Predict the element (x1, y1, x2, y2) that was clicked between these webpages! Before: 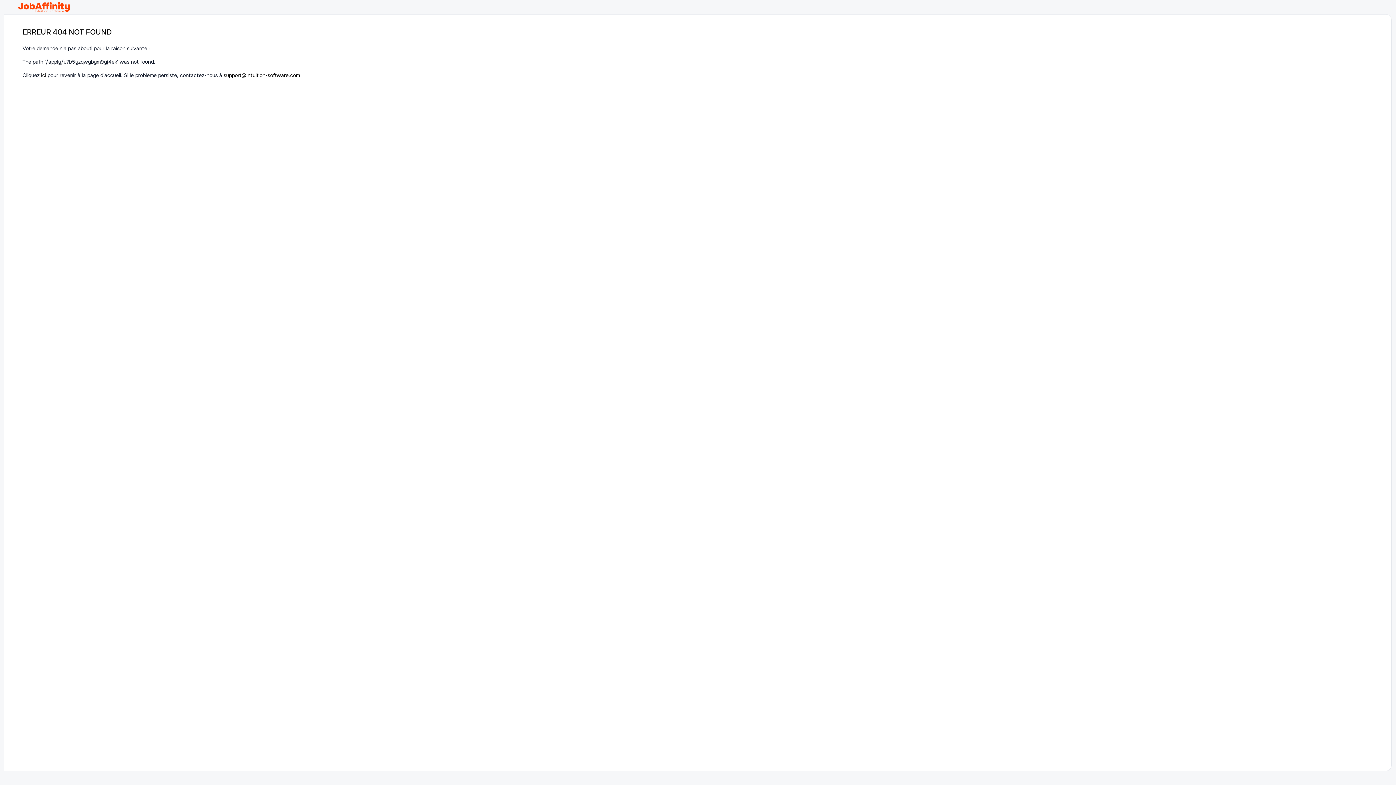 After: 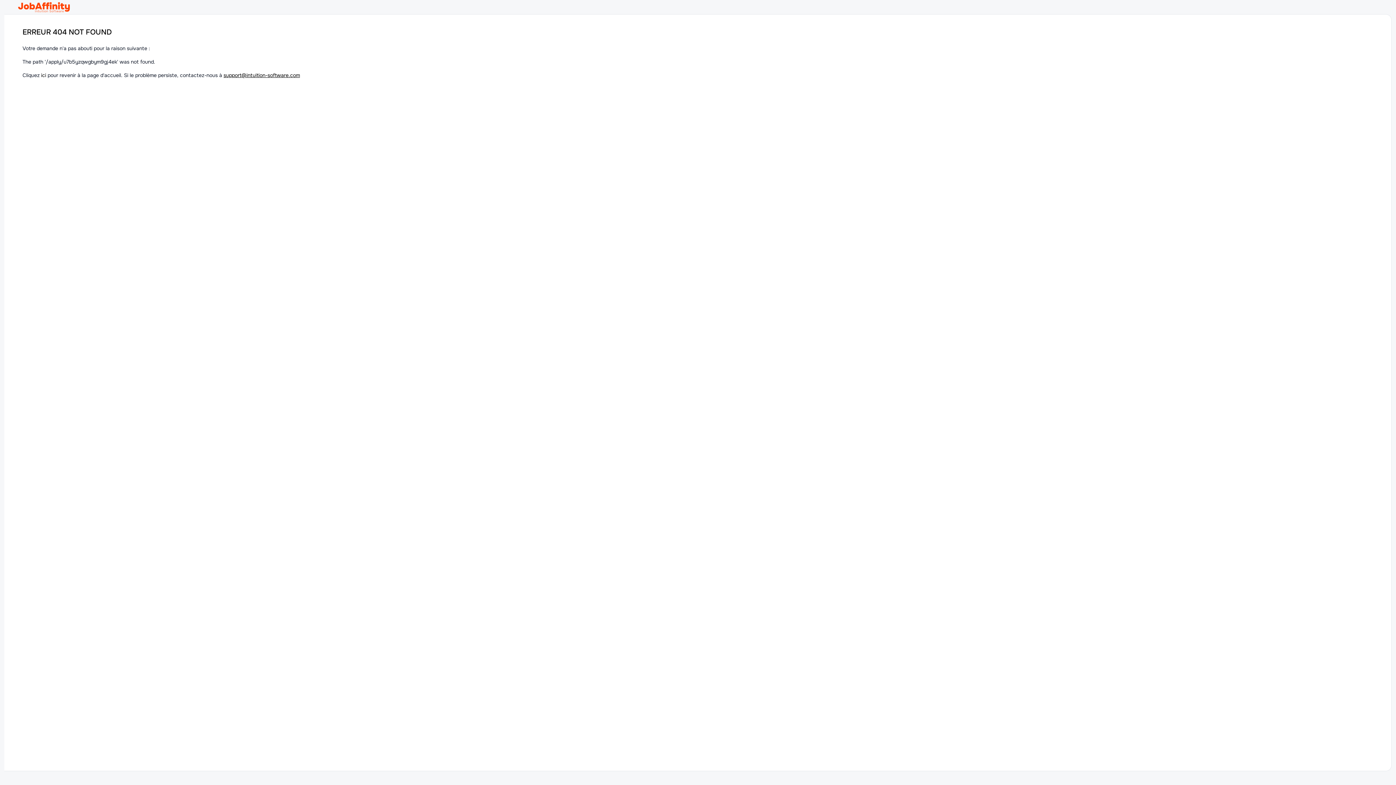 Action: bbox: (223, 72, 300, 78) label: support@intuition-software.com